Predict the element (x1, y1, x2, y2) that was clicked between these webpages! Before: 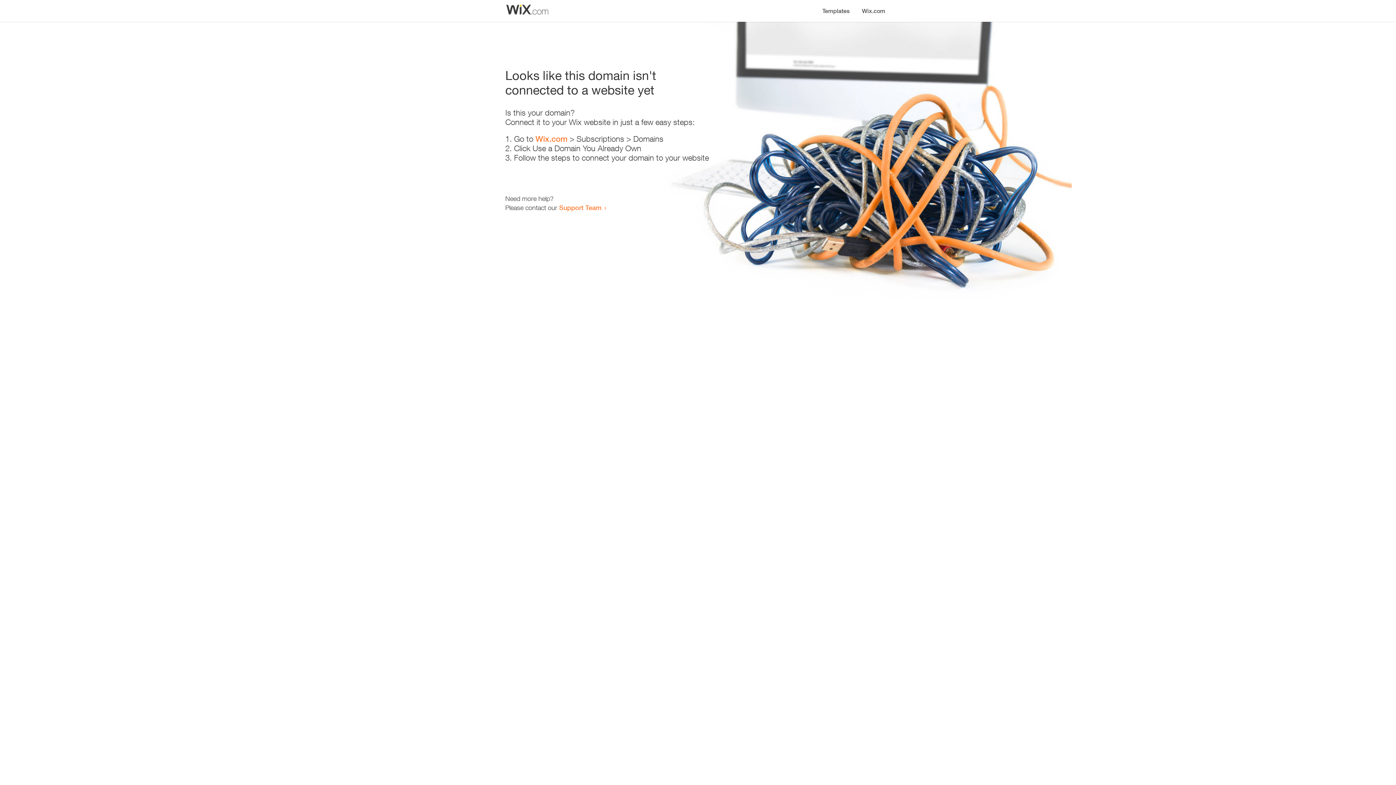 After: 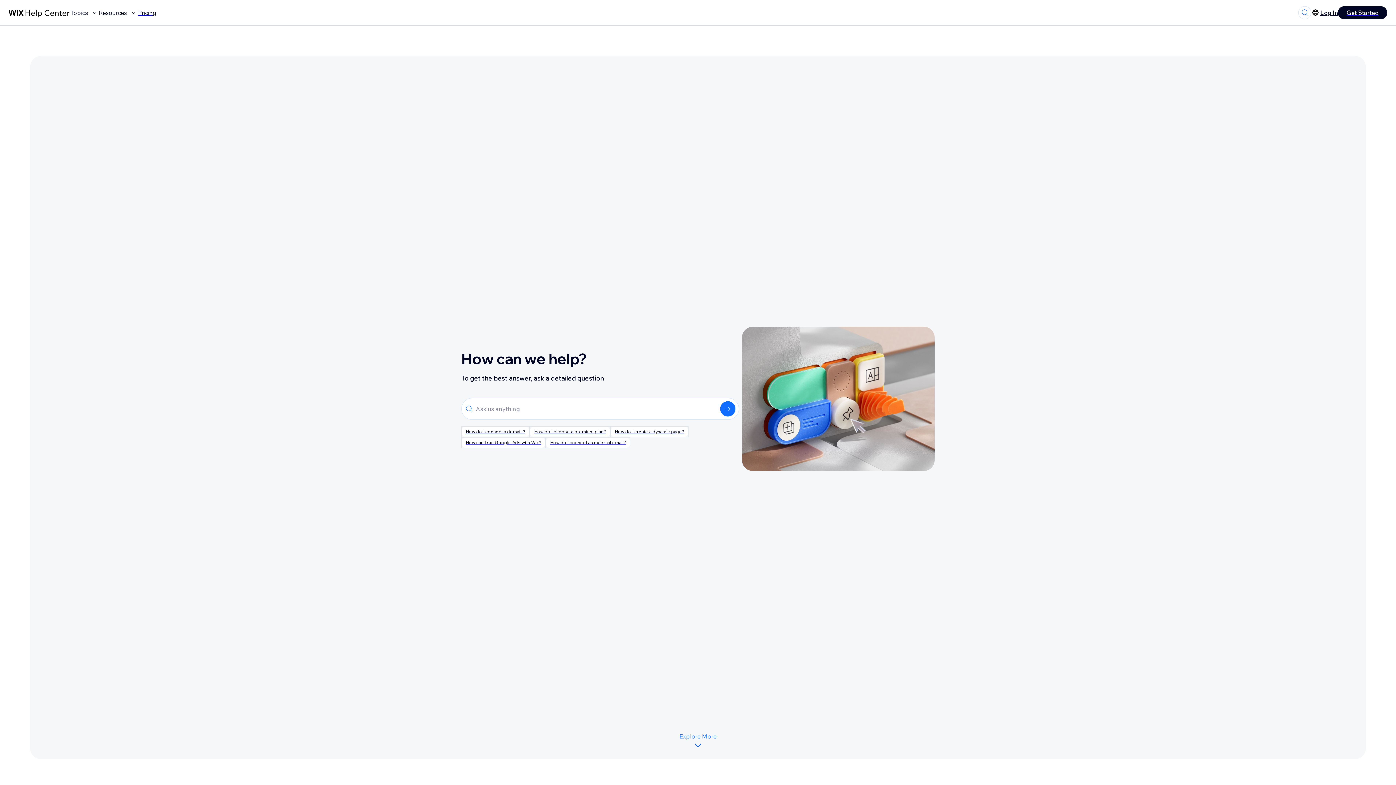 Action: bbox: (559, 203, 601, 211) label: Support Team